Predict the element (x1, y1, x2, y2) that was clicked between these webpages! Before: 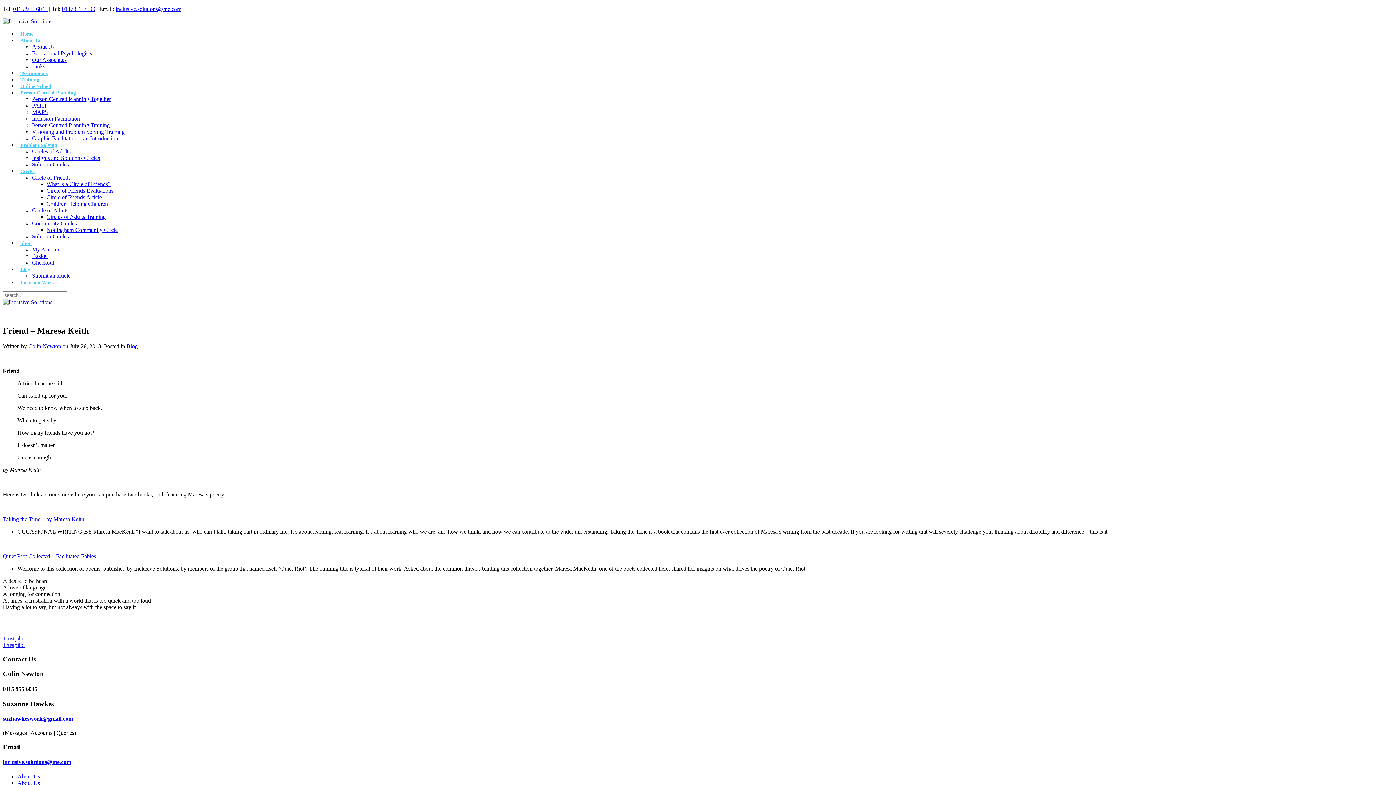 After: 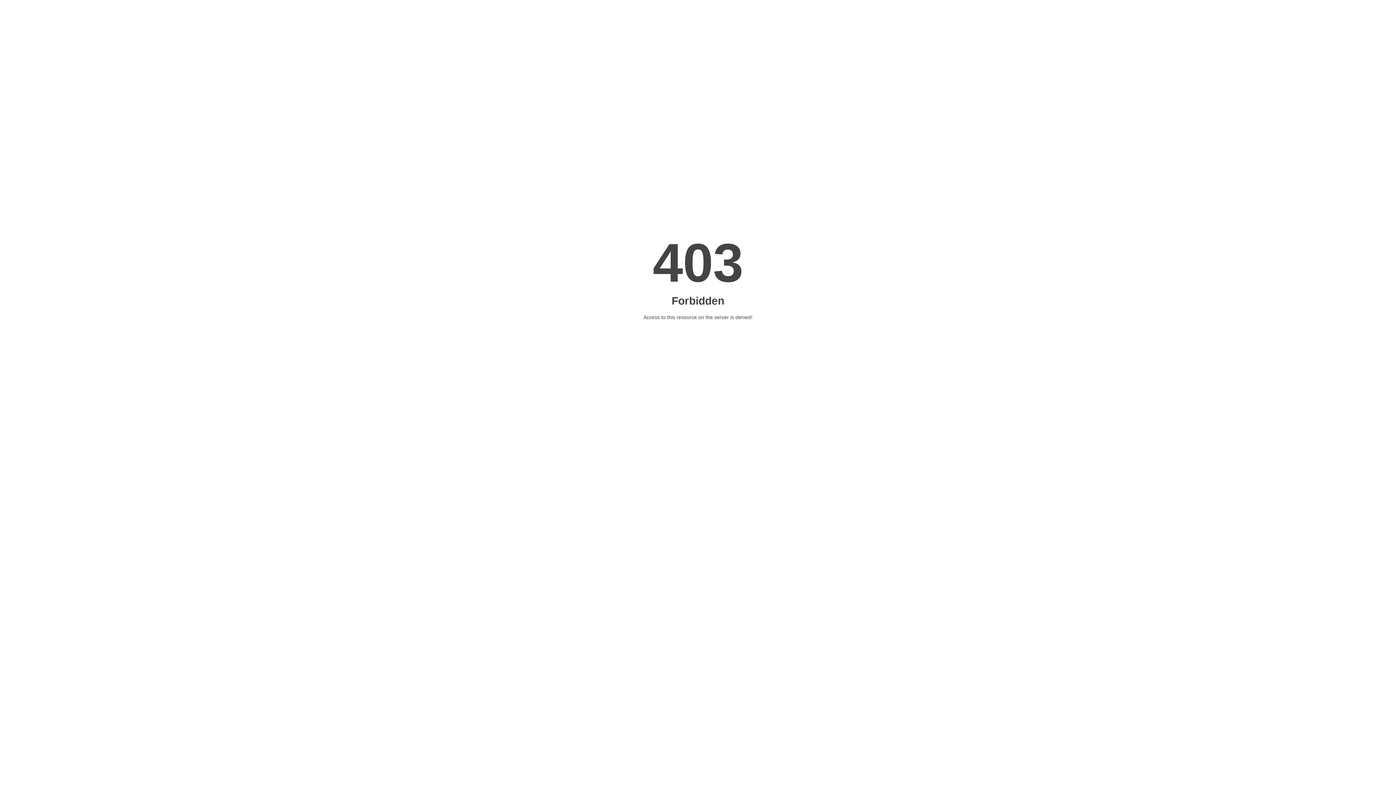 Action: label: Blog bbox: (126, 343, 137, 349)